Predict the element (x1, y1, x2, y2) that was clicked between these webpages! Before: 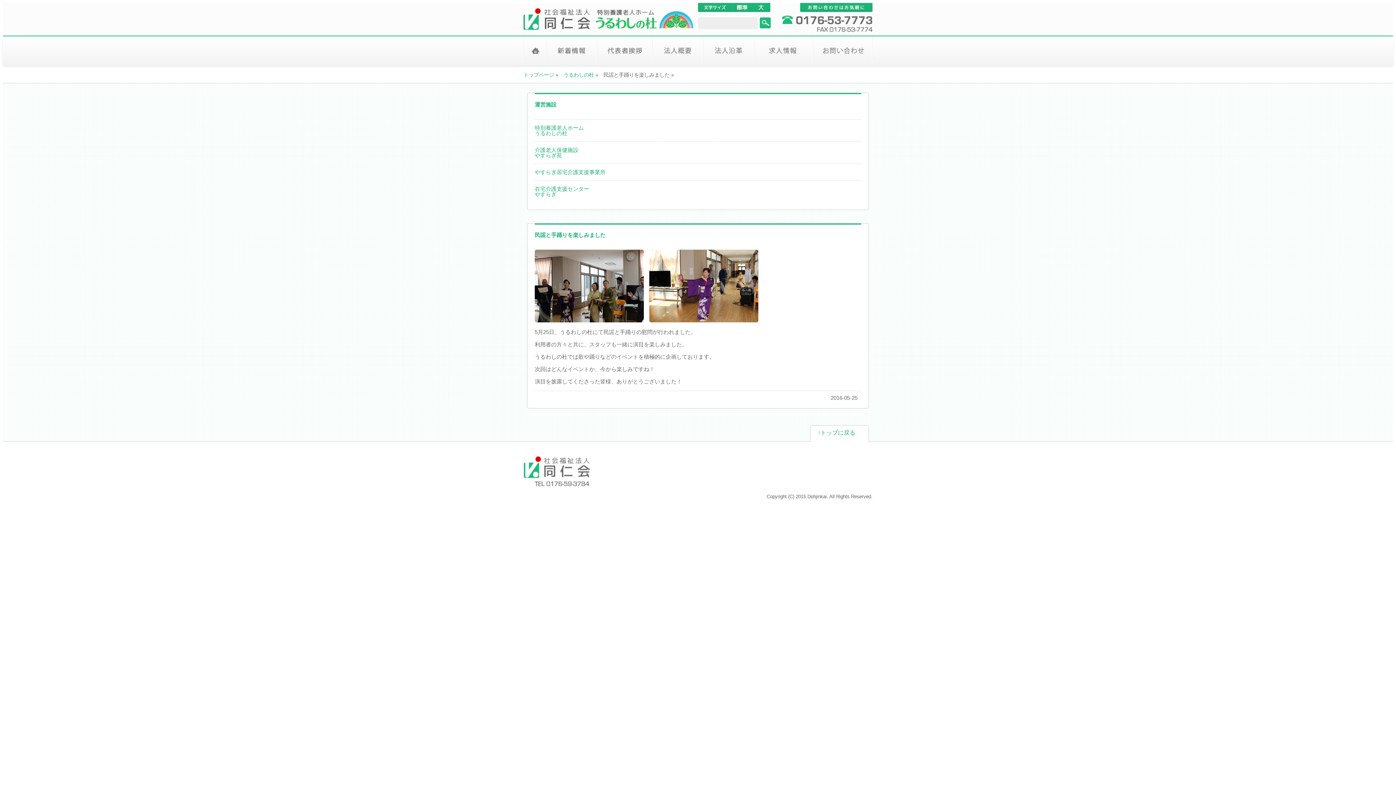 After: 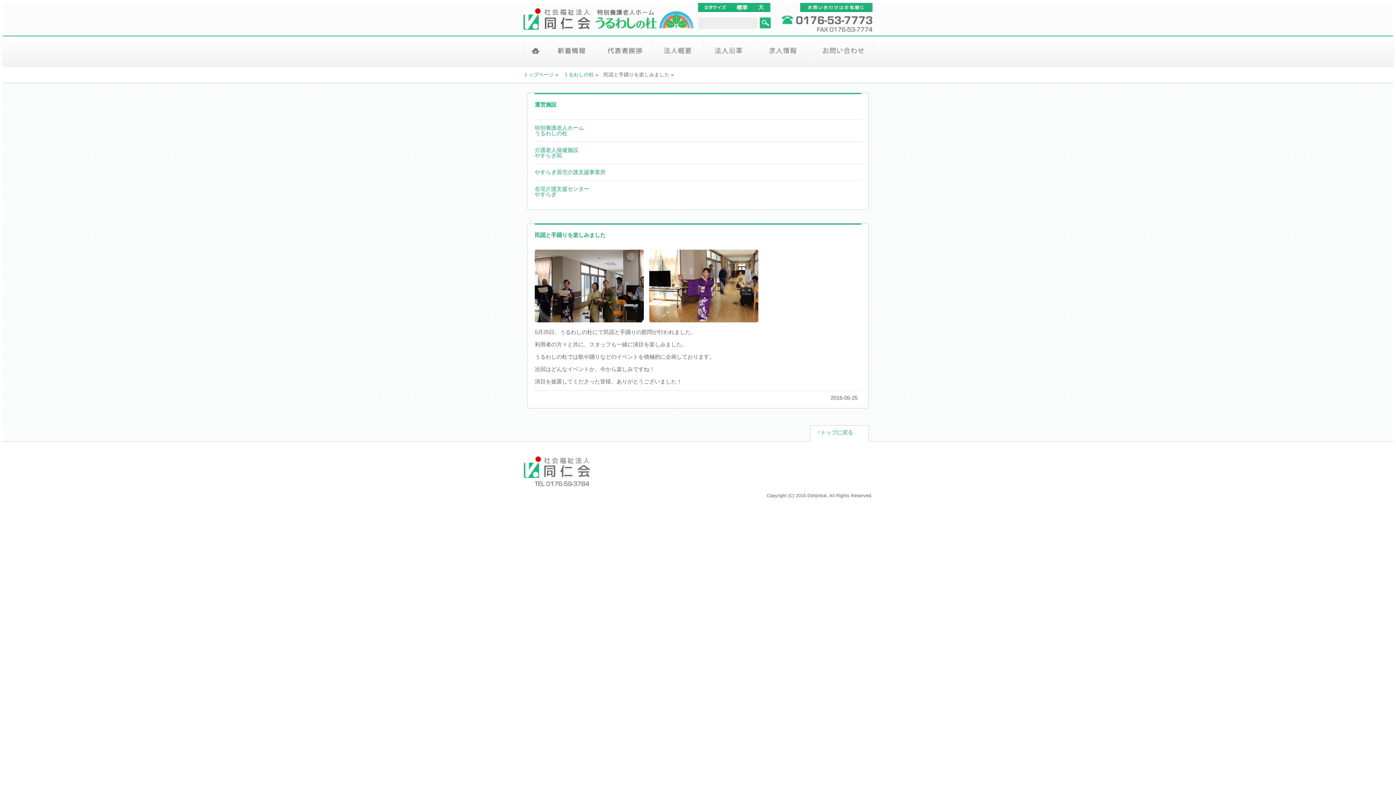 Action: label: 標準サイズ bbox: (732, 2, 752, 12)